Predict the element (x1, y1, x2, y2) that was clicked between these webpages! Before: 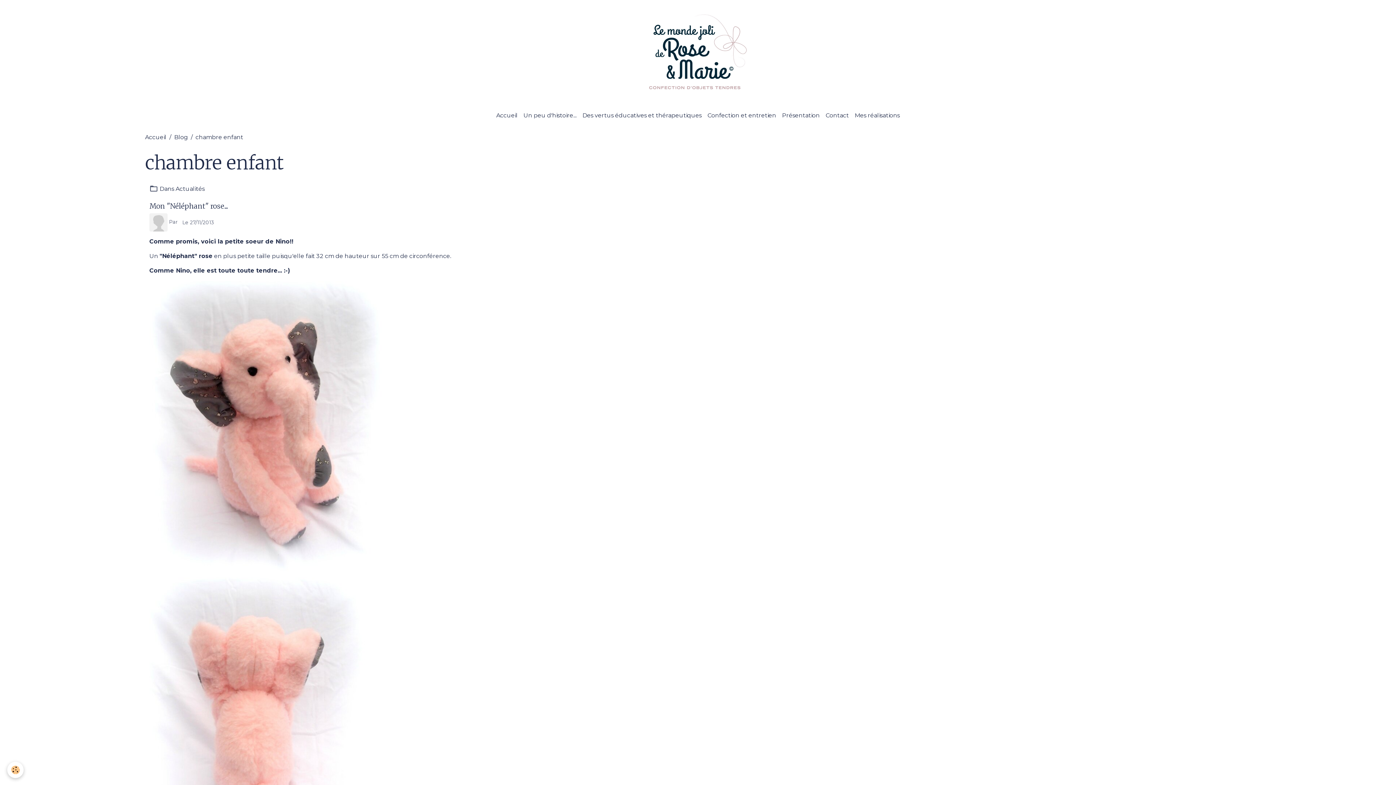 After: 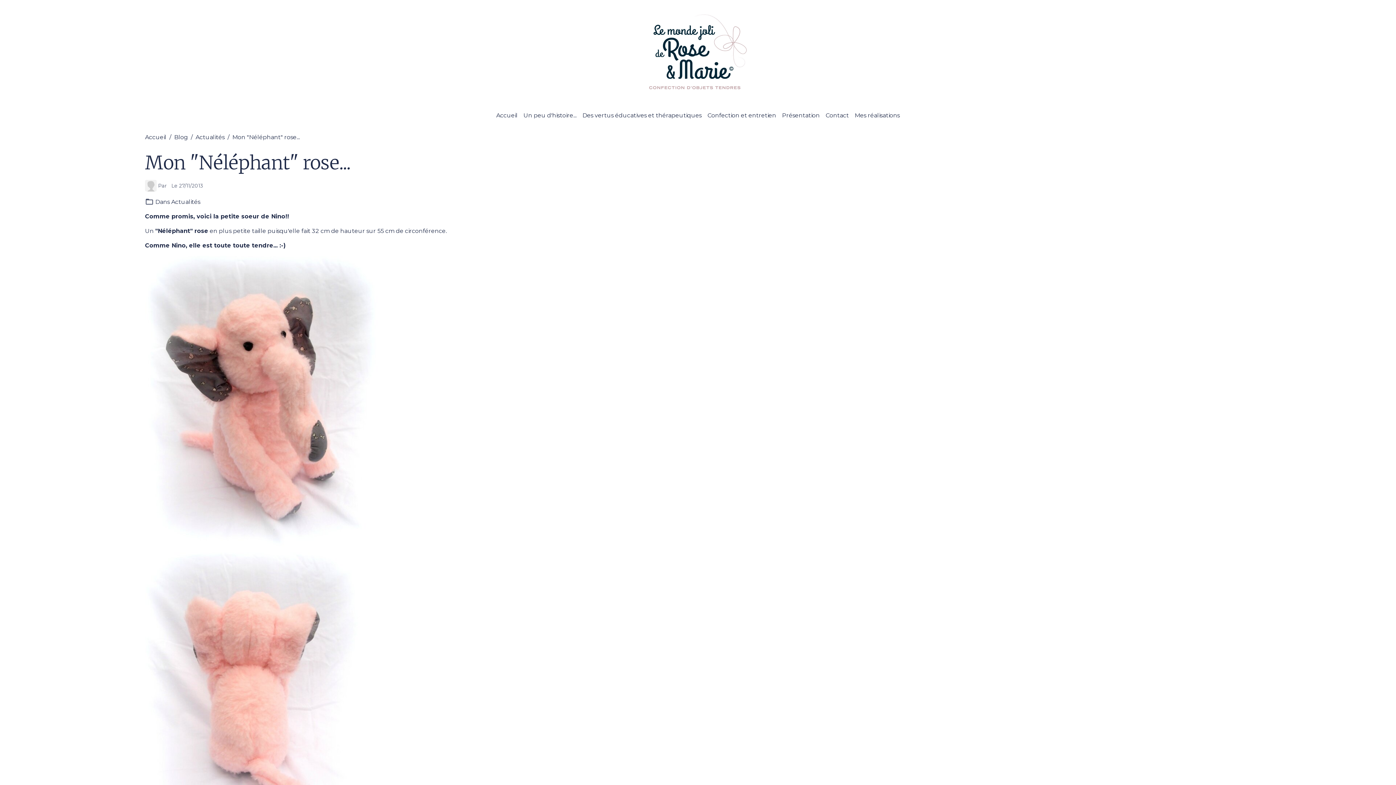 Action: bbox: (149, 201, 228, 210) label: Mon "Néléphant" rose...